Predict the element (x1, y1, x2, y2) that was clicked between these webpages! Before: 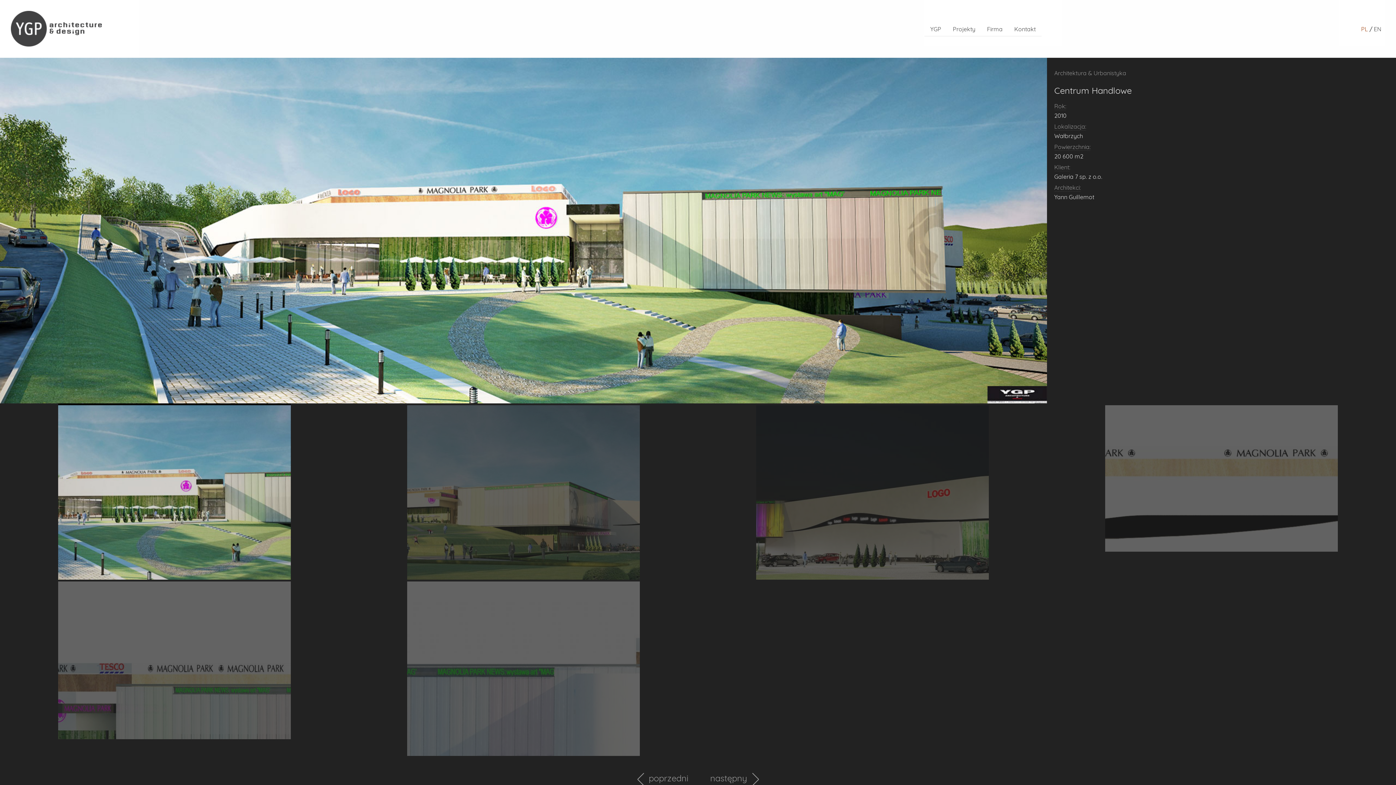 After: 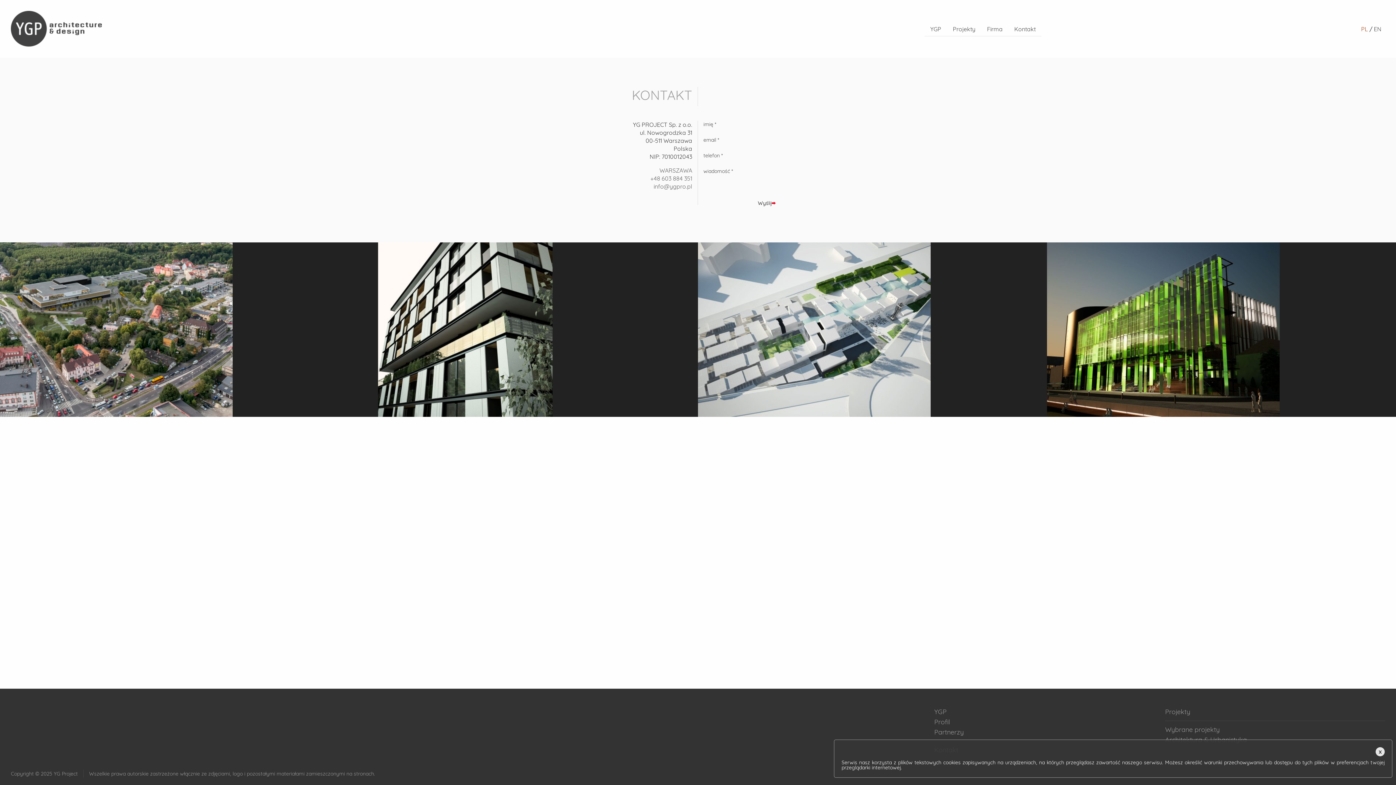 Action: label: Kontakt bbox: (1008, 21, 1041, 36)